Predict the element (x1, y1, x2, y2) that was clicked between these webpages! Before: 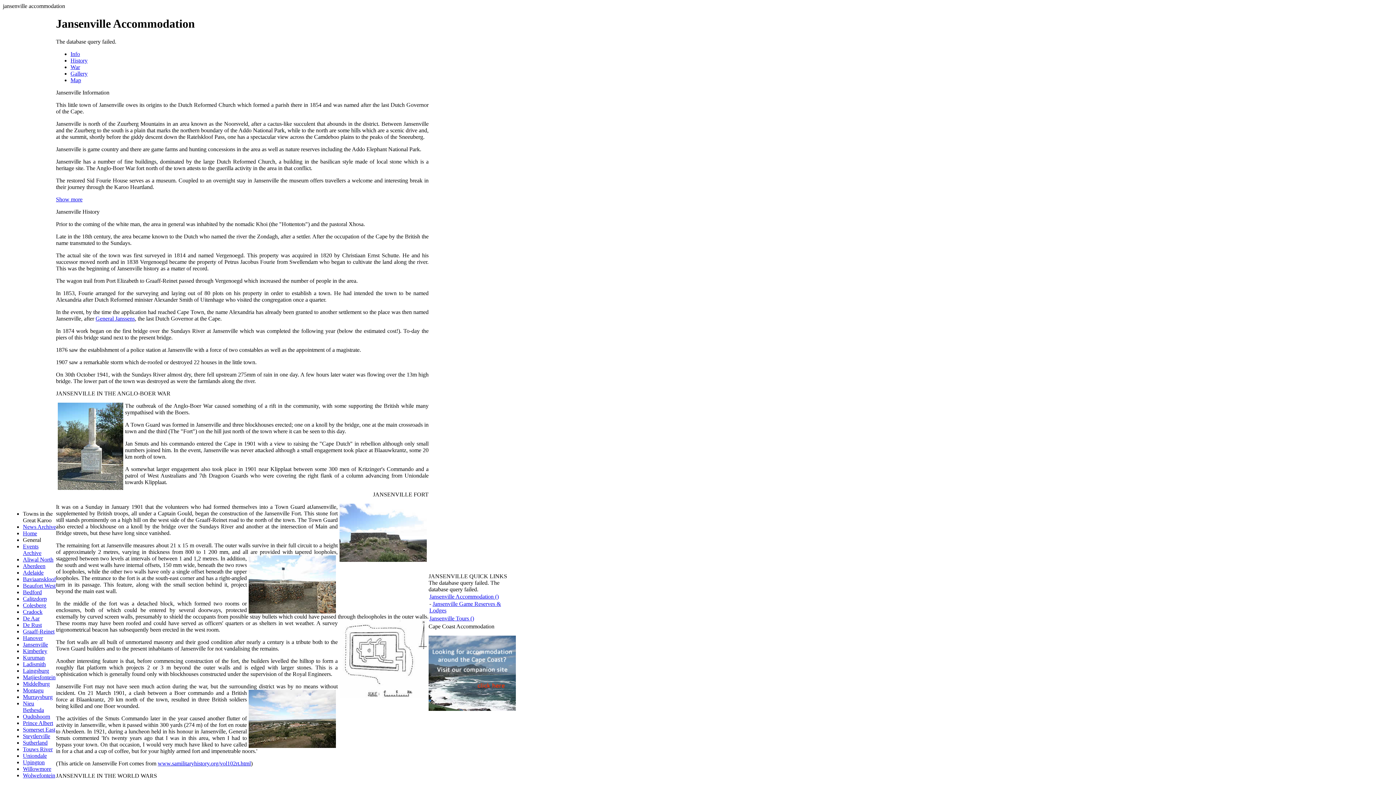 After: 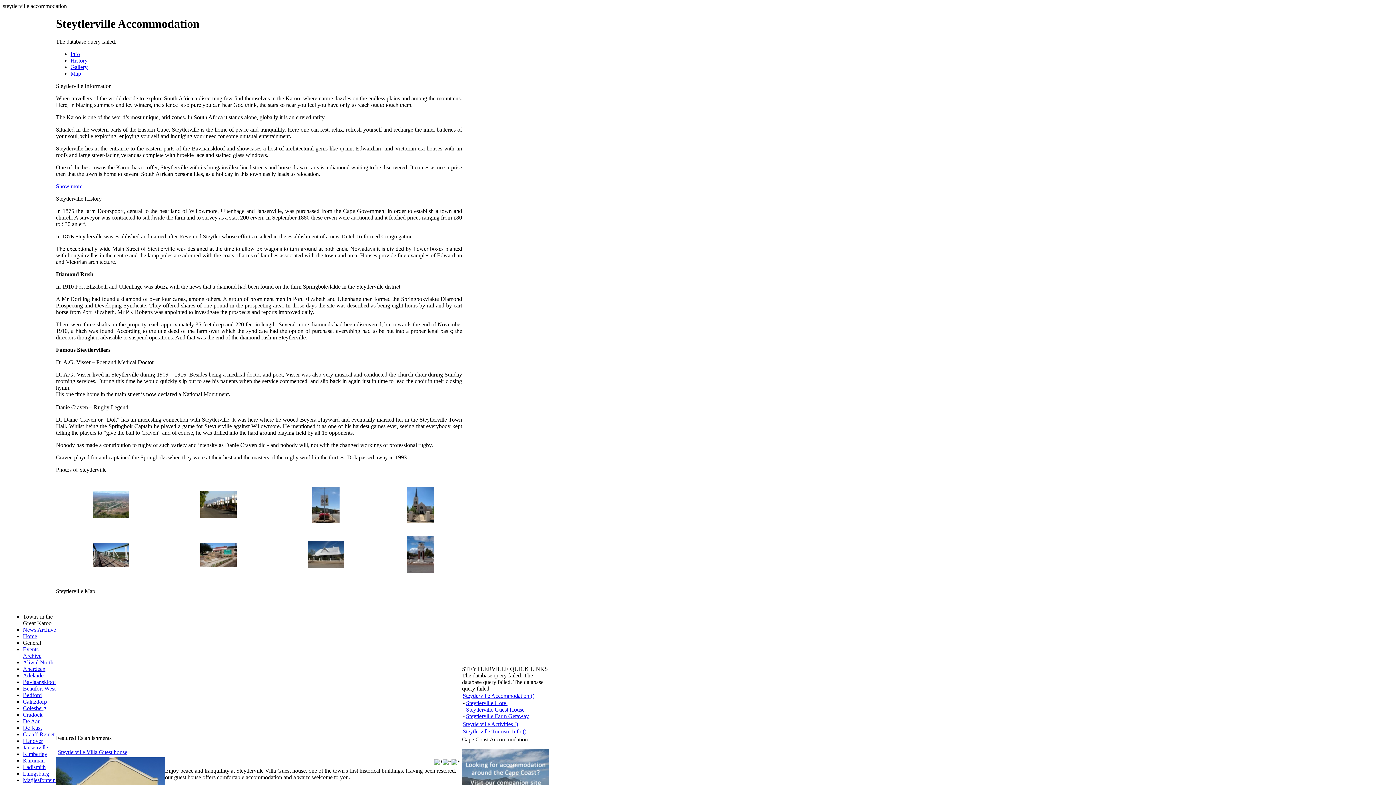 Action: bbox: (22, 733, 50, 739) label: Steytlerville